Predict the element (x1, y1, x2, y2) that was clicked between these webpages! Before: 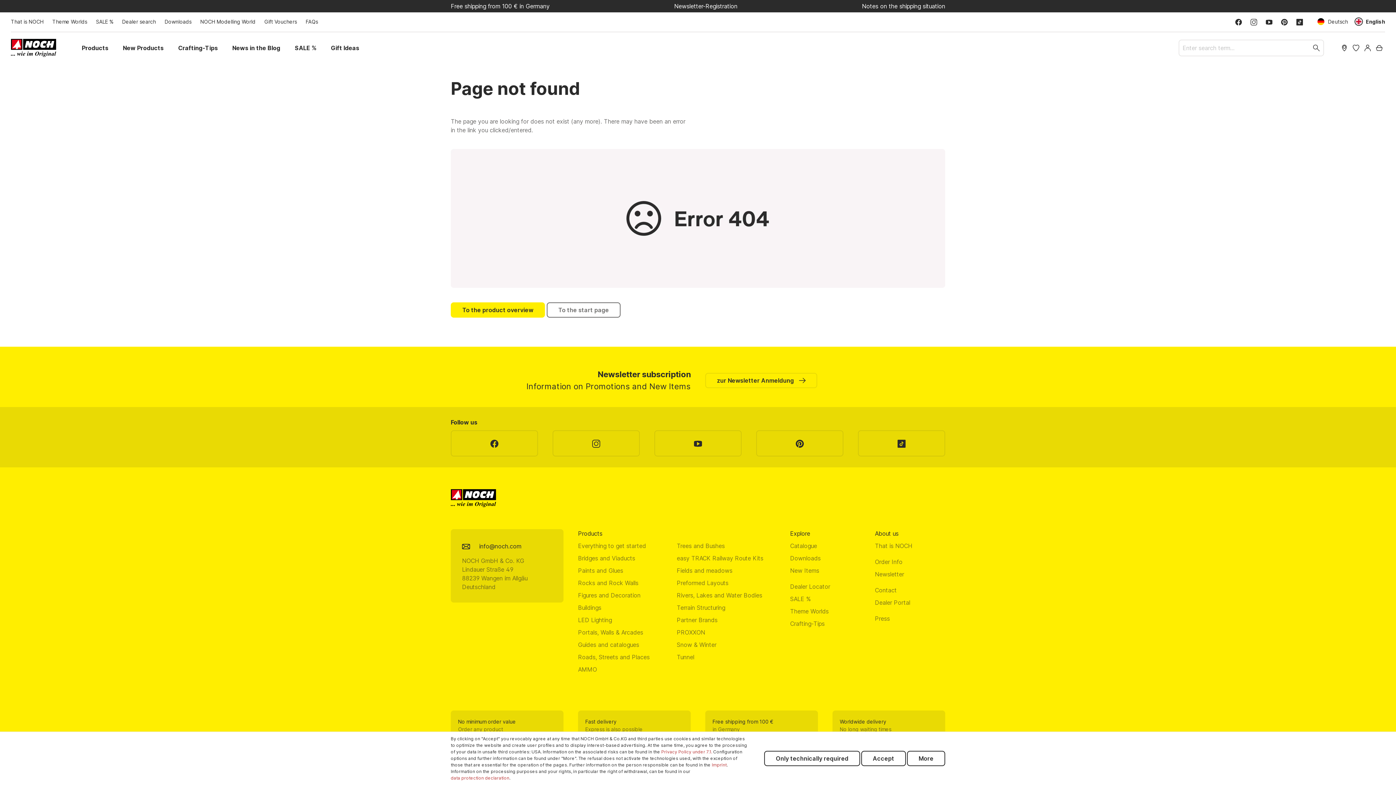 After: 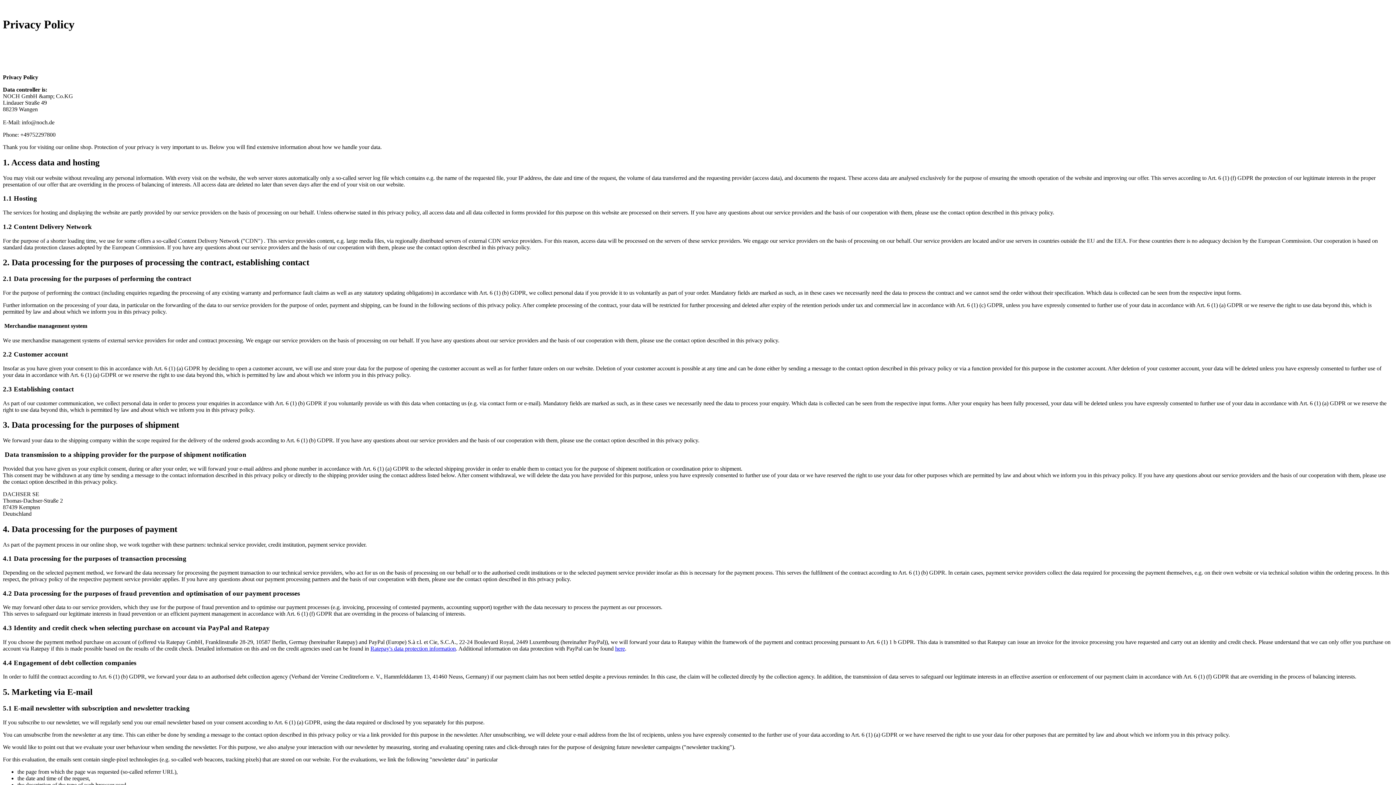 Action: bbox: (661, 749, 712, 755) label: Privacy Policy under 7.1.